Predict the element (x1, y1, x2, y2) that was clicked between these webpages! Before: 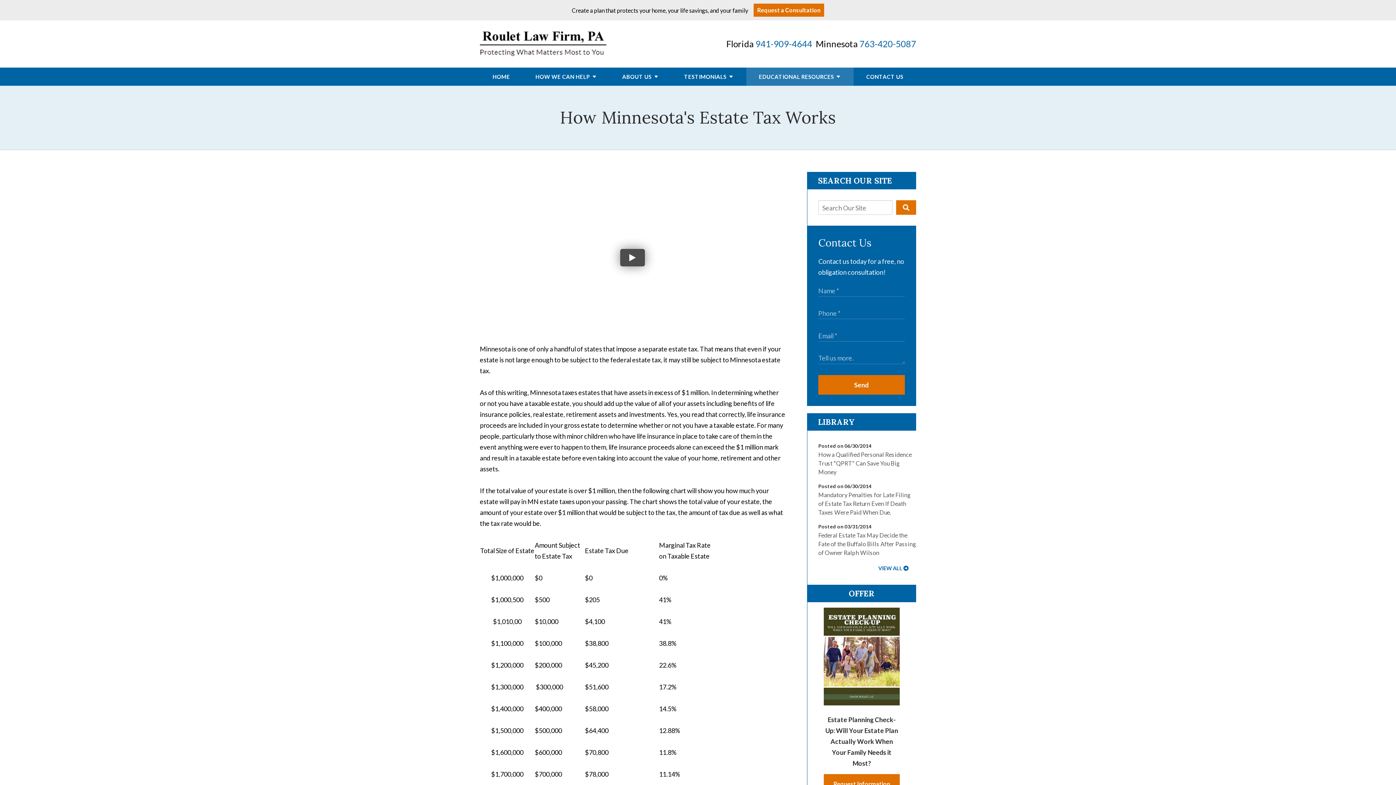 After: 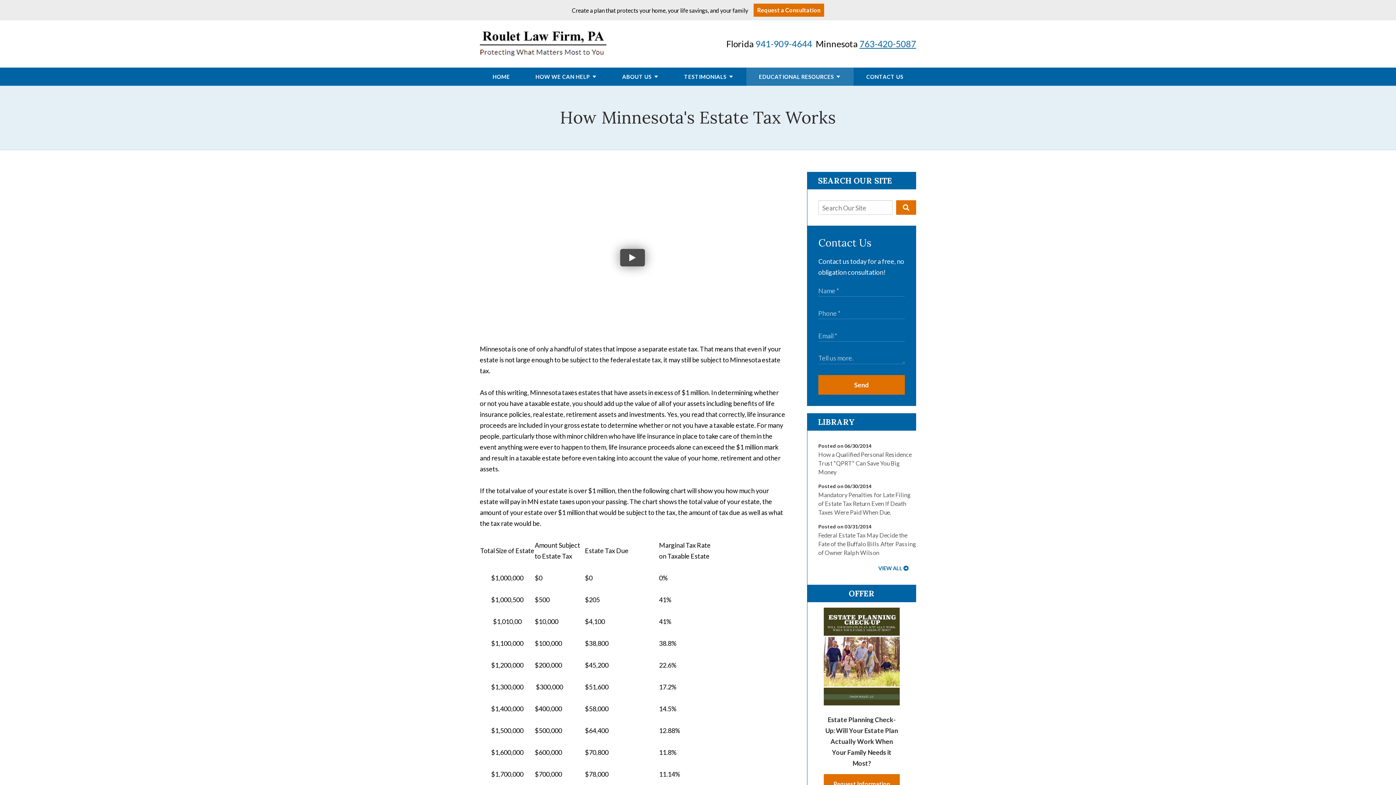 Action: bbox: (859, 38, 916, 49) label: 763-420-5087